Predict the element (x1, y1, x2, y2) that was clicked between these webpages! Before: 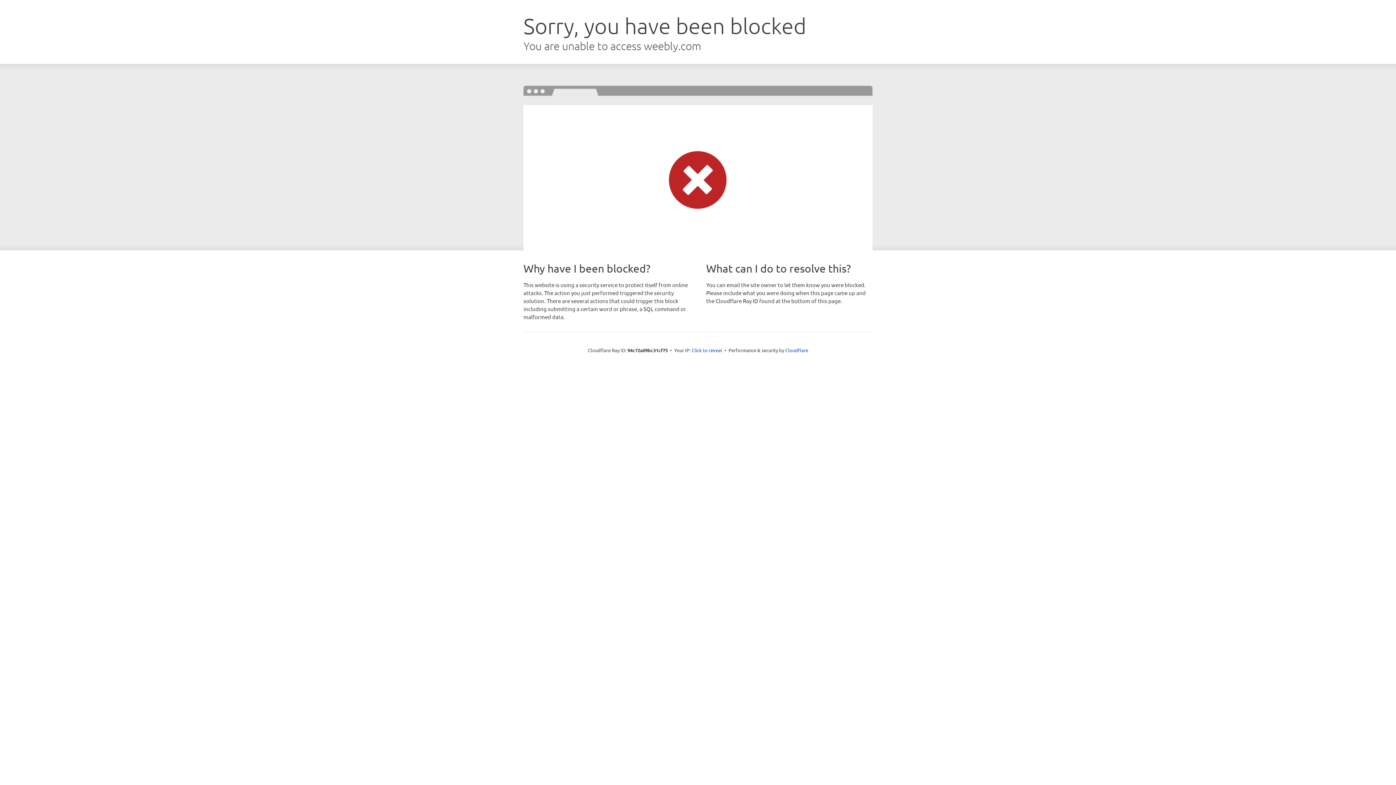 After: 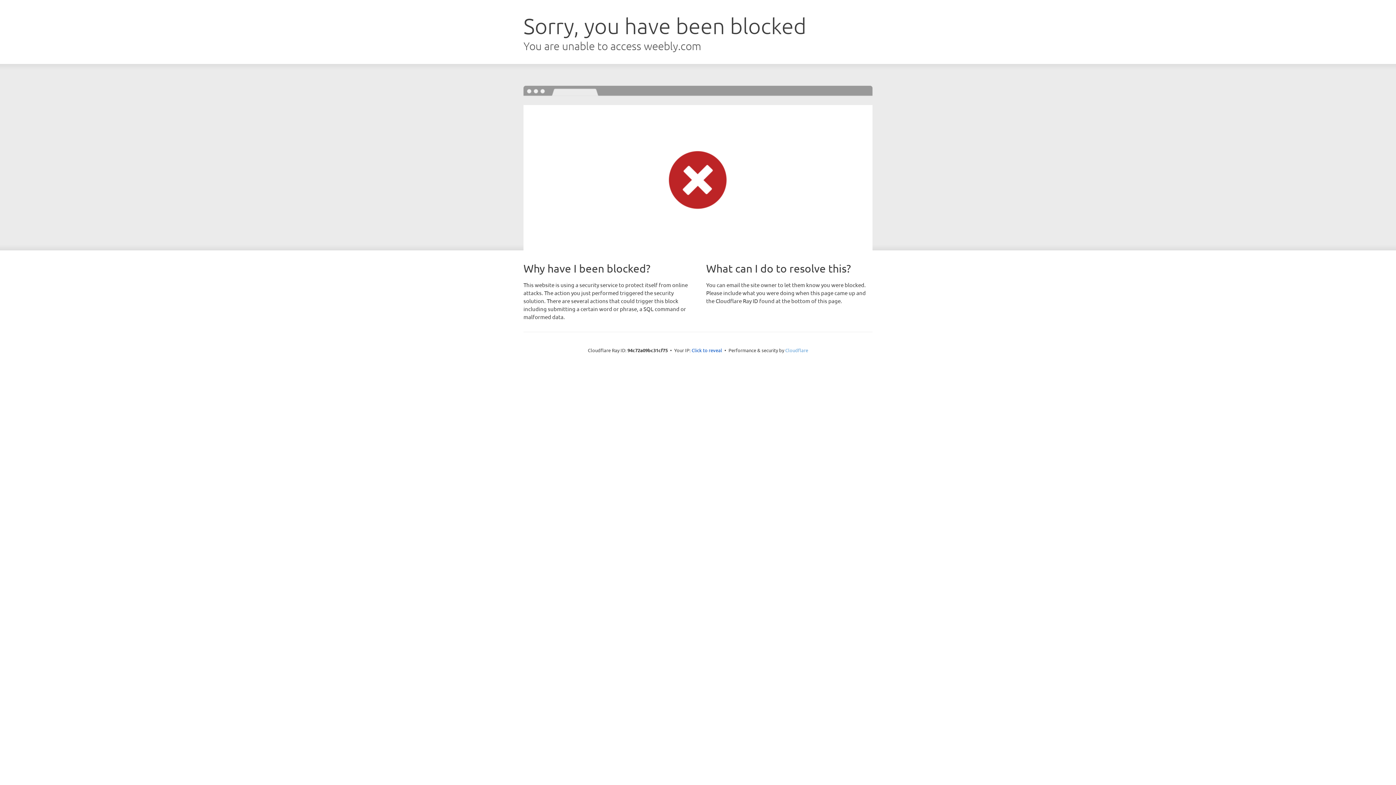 Action: bbox: (785, 347, 808, 353) label: Cloudflare